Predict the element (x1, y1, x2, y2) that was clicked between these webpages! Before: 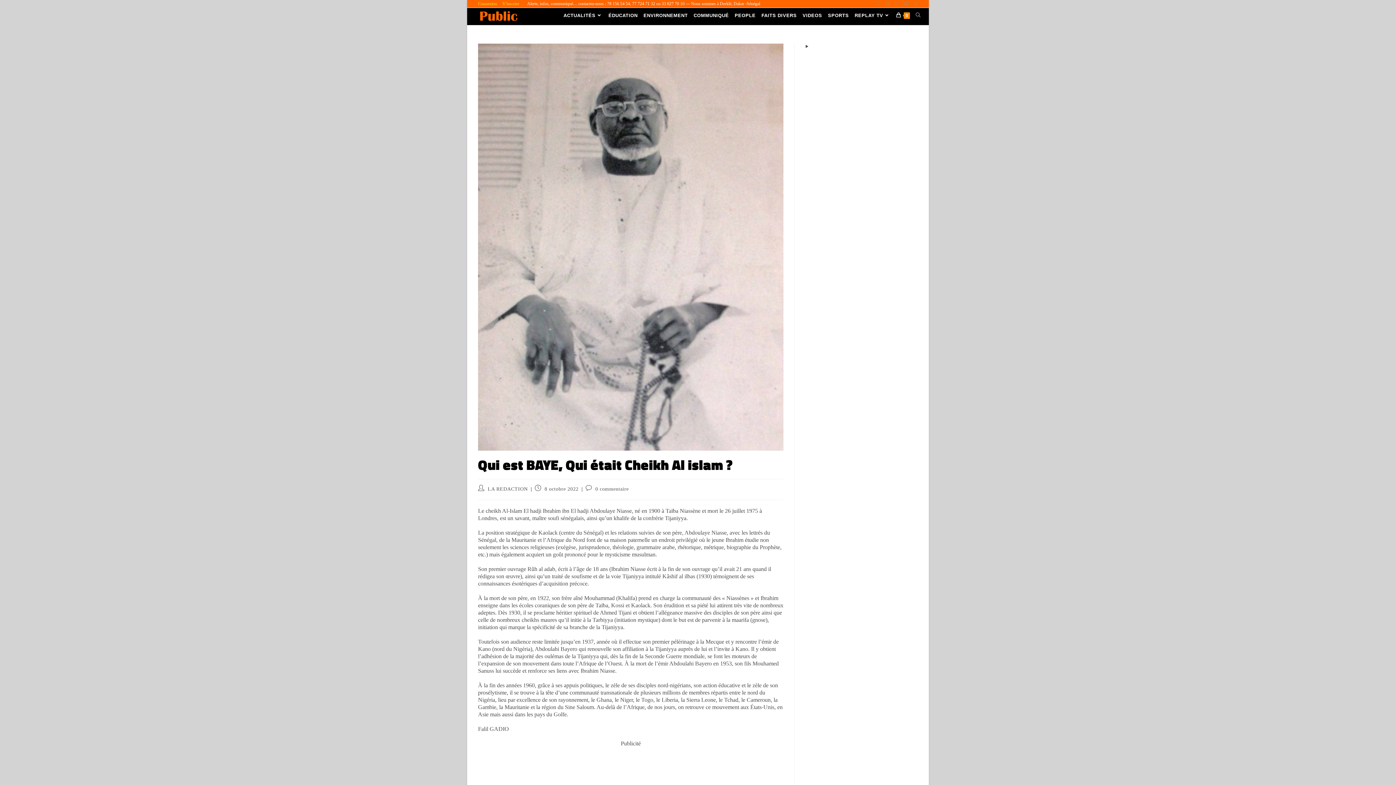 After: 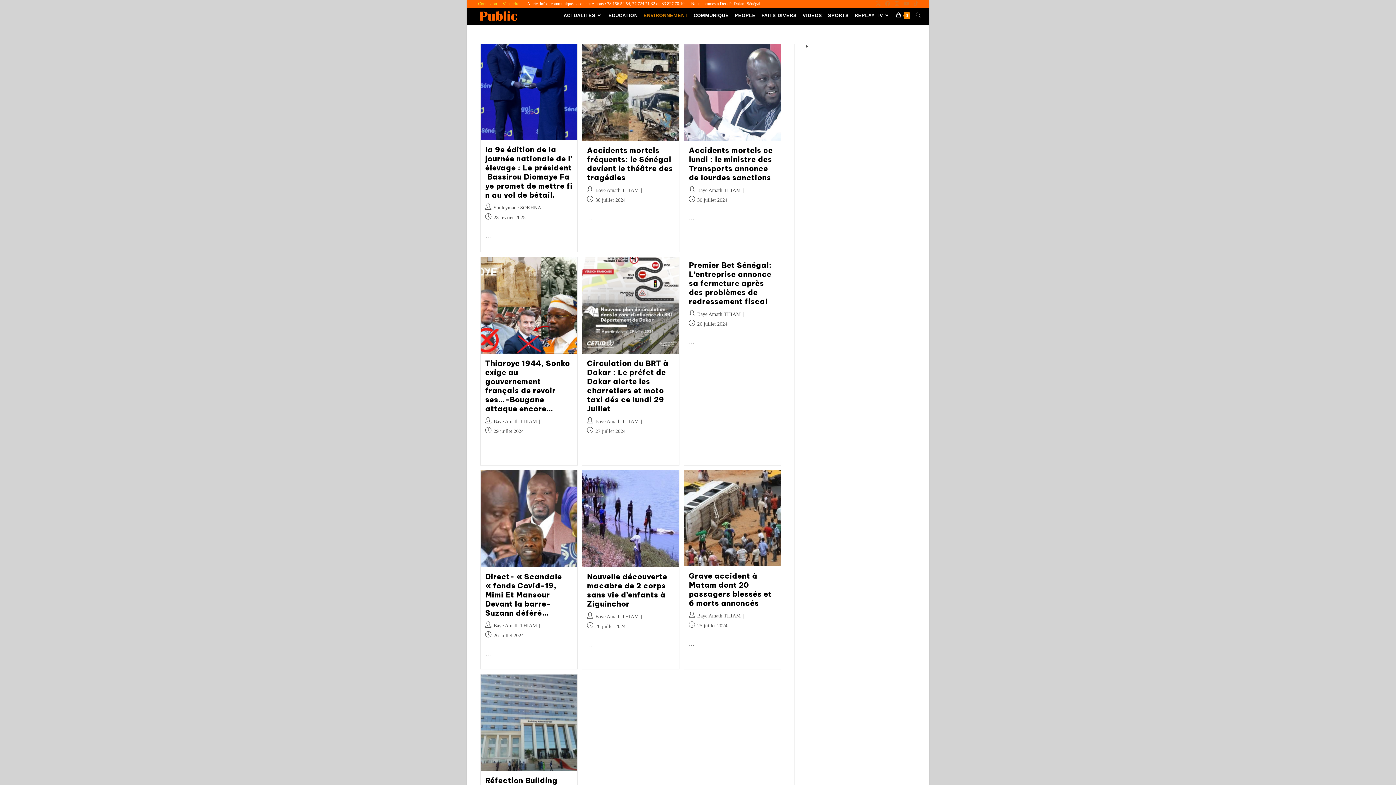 Action: label: ENVIRONNEMENT bbox: (640, 10, 690, 21)